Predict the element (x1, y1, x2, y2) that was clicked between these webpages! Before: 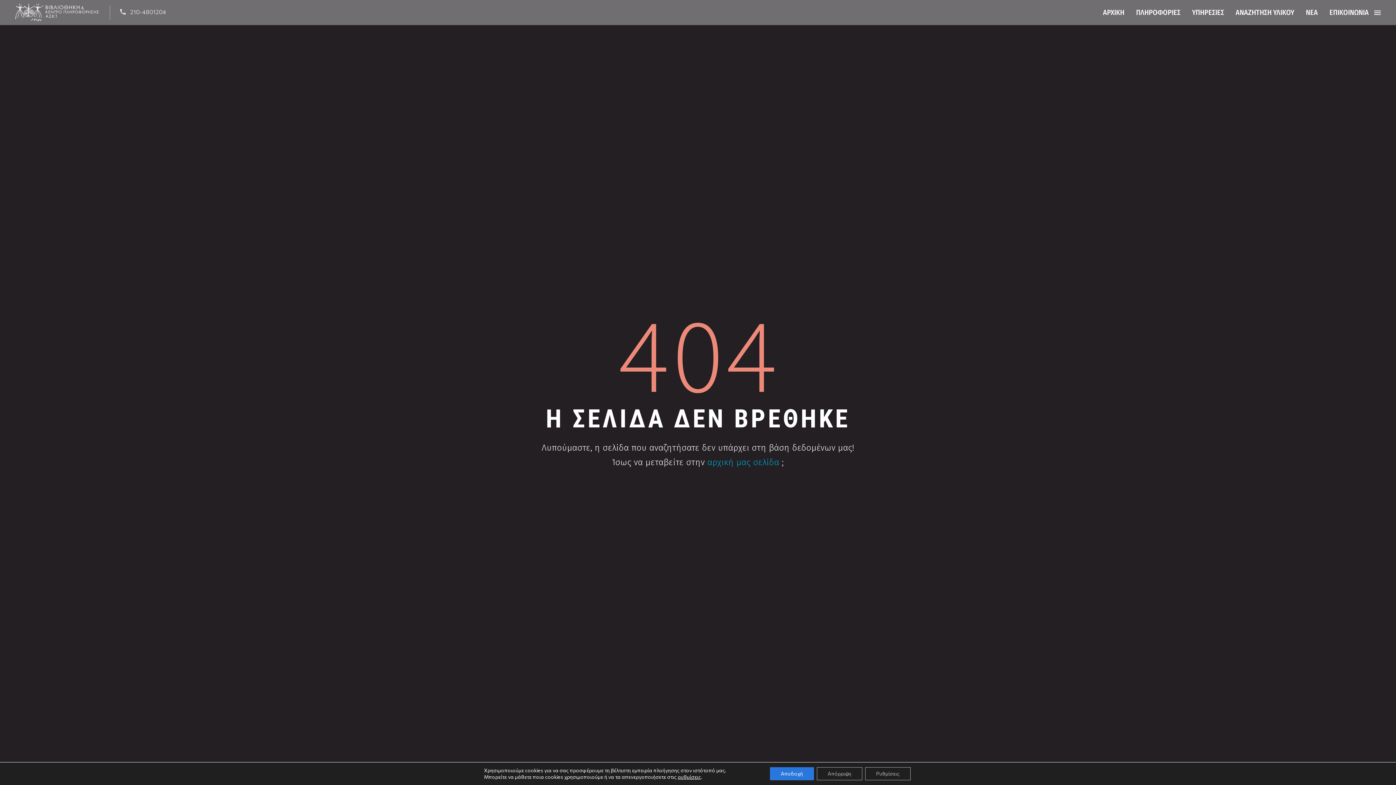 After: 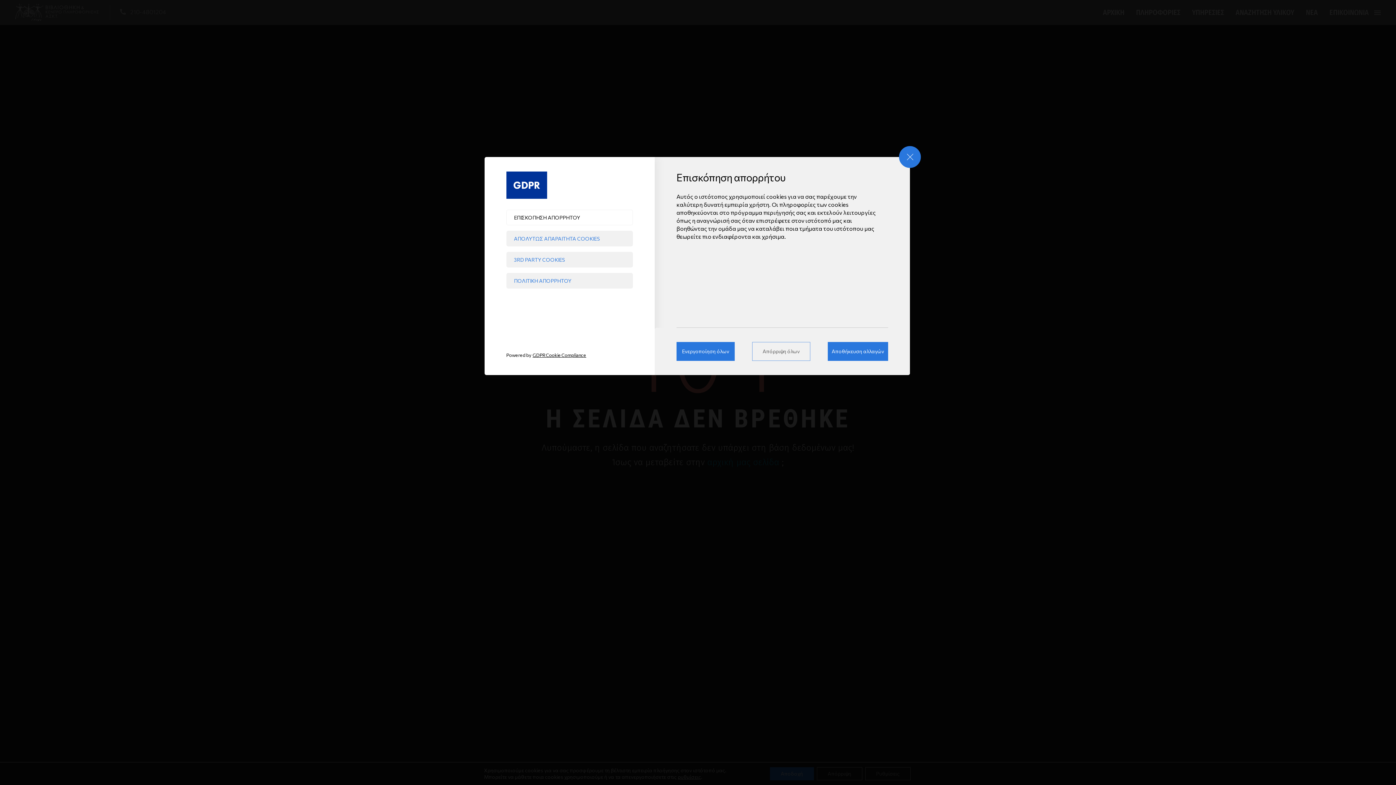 Action: label: Ρυθμίσεις bbox: (865, 767, 910, 780)